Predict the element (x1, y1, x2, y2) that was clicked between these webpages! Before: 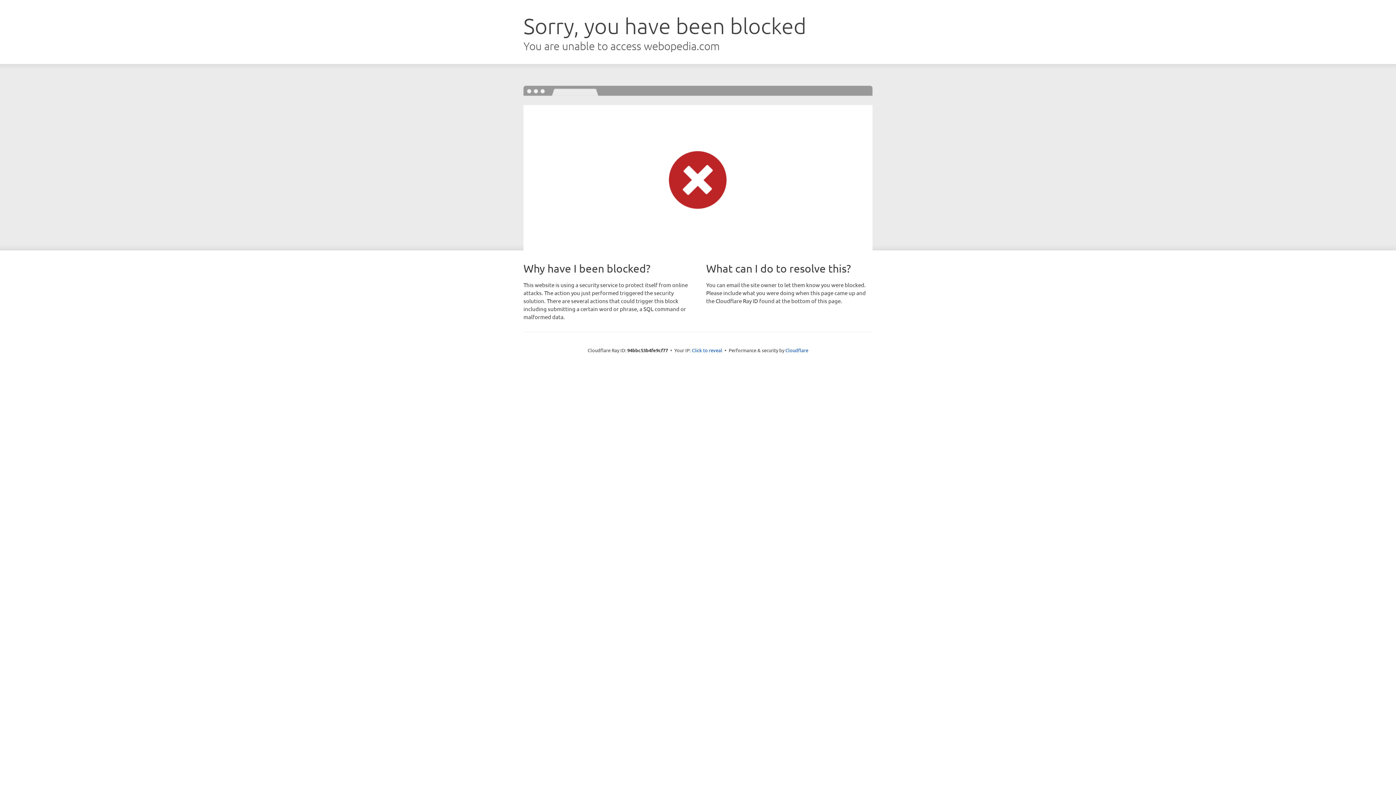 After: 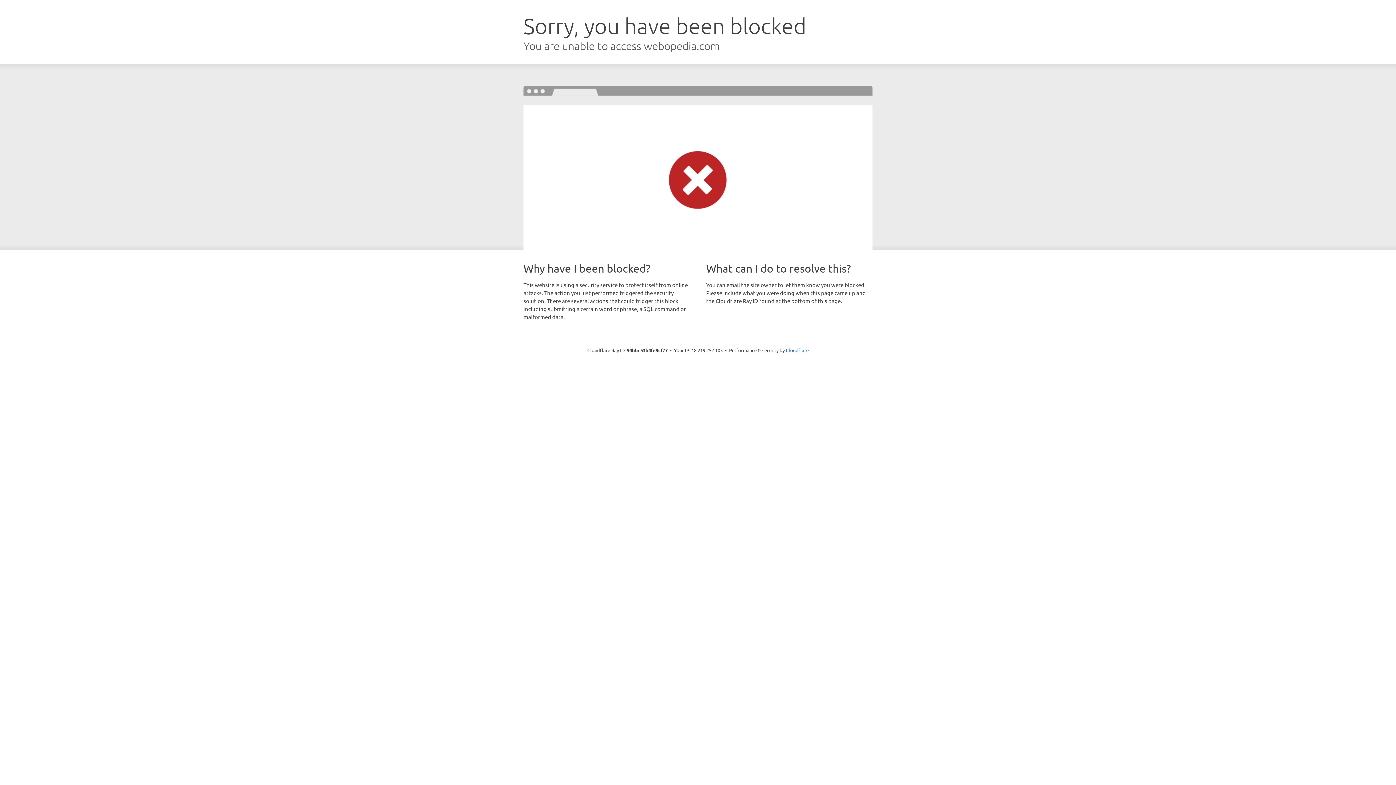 Action: label: Click to reveal bbox: (692, 346, 722, 353)